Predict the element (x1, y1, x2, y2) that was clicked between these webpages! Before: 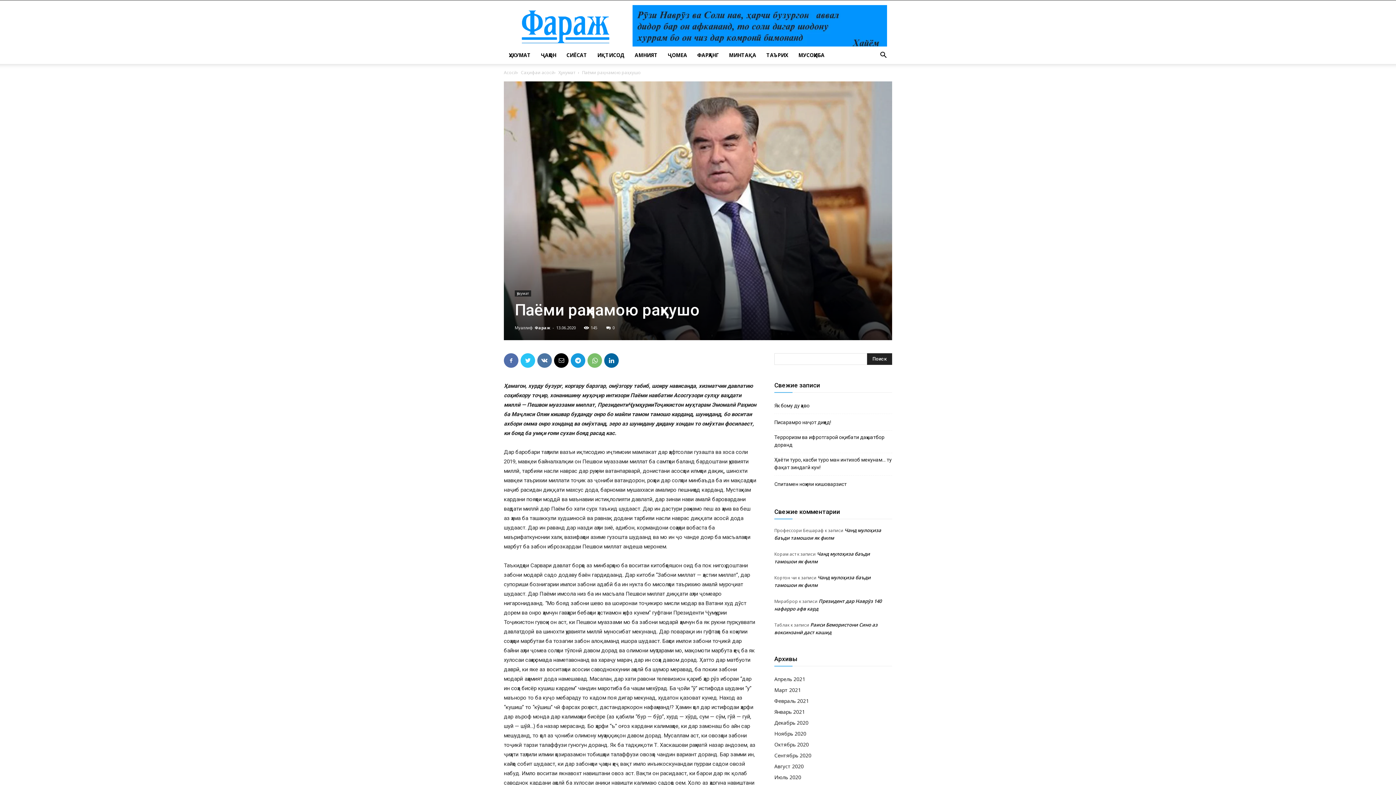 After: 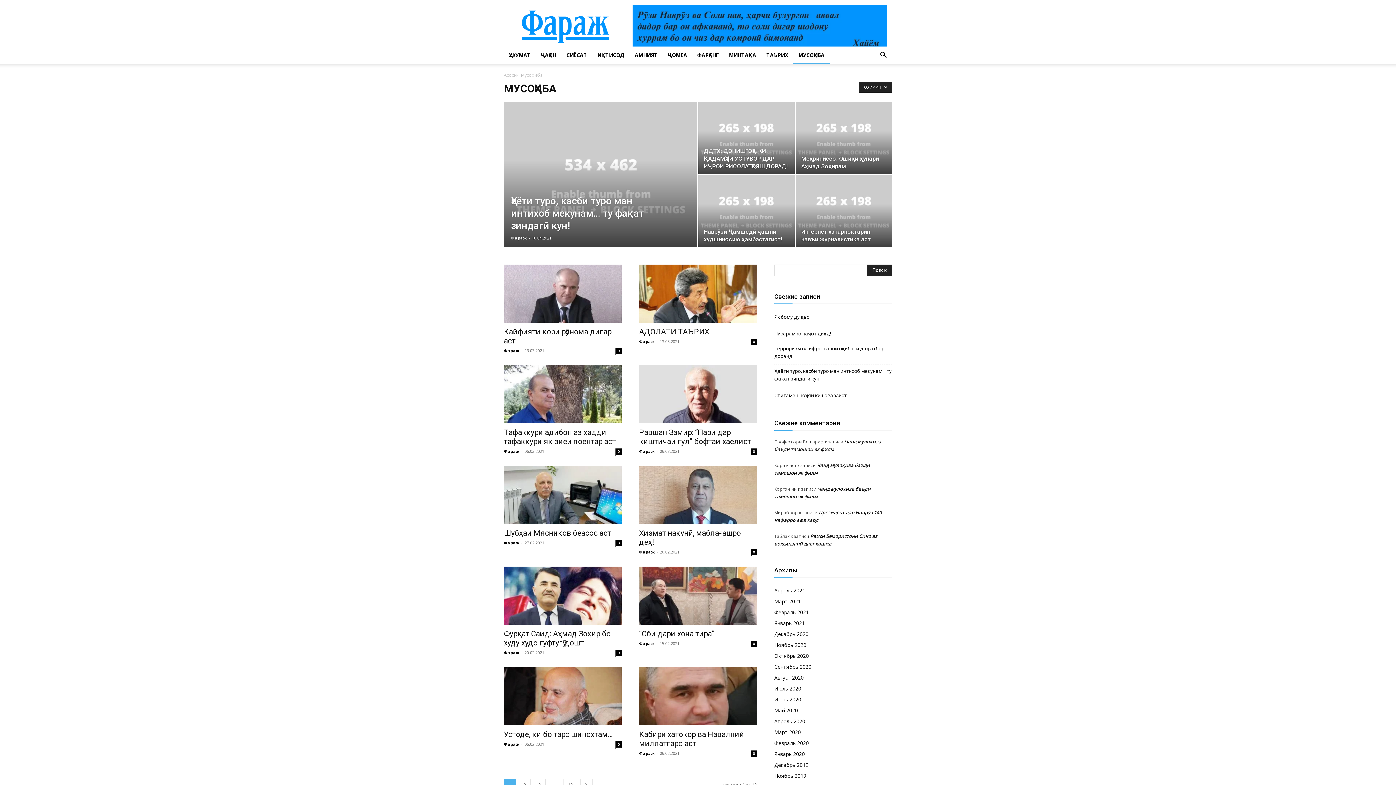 Action: label: МУСОҲИБА bbox: (793, 46, 829, 64)